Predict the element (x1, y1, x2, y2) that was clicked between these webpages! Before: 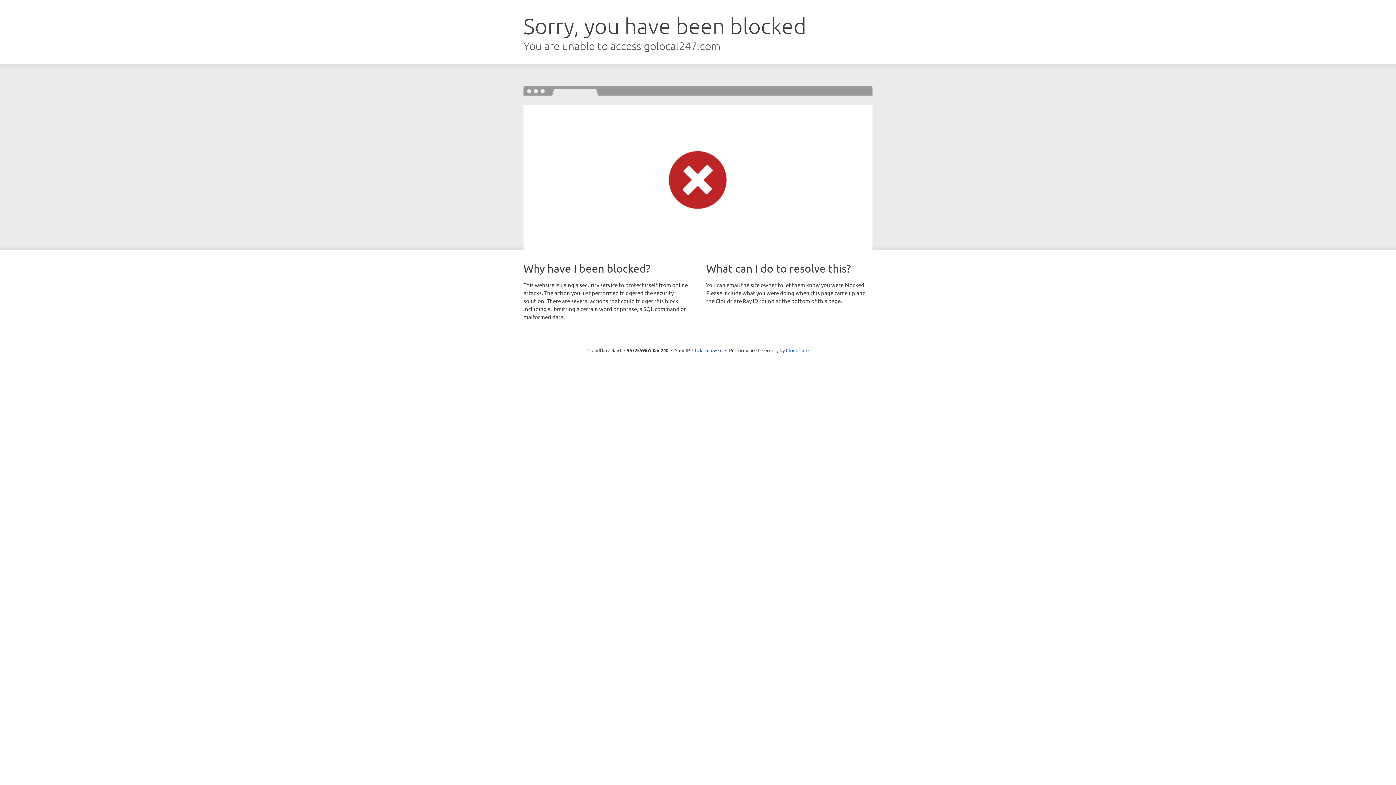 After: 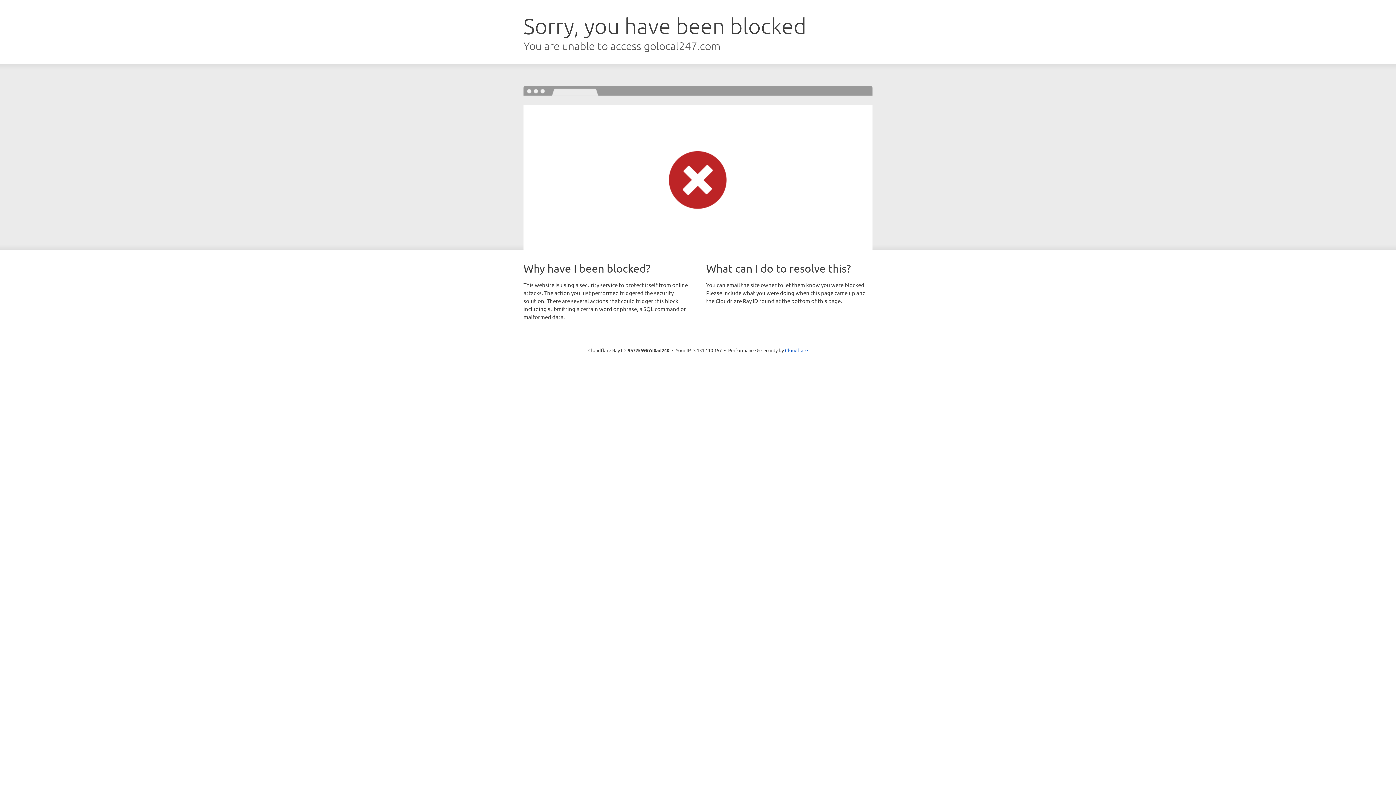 Action: label: Click to reveal bbox: (692, 346, 722, 353)